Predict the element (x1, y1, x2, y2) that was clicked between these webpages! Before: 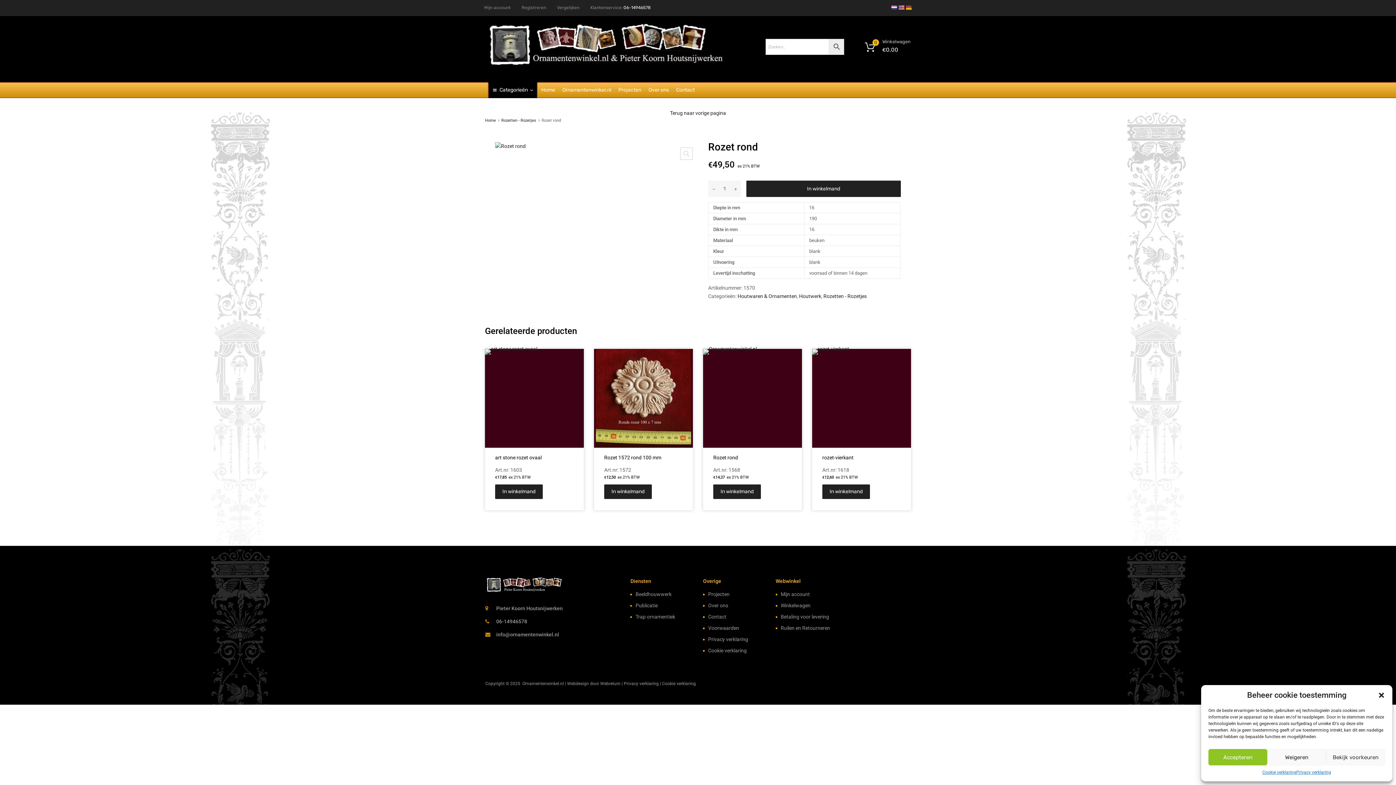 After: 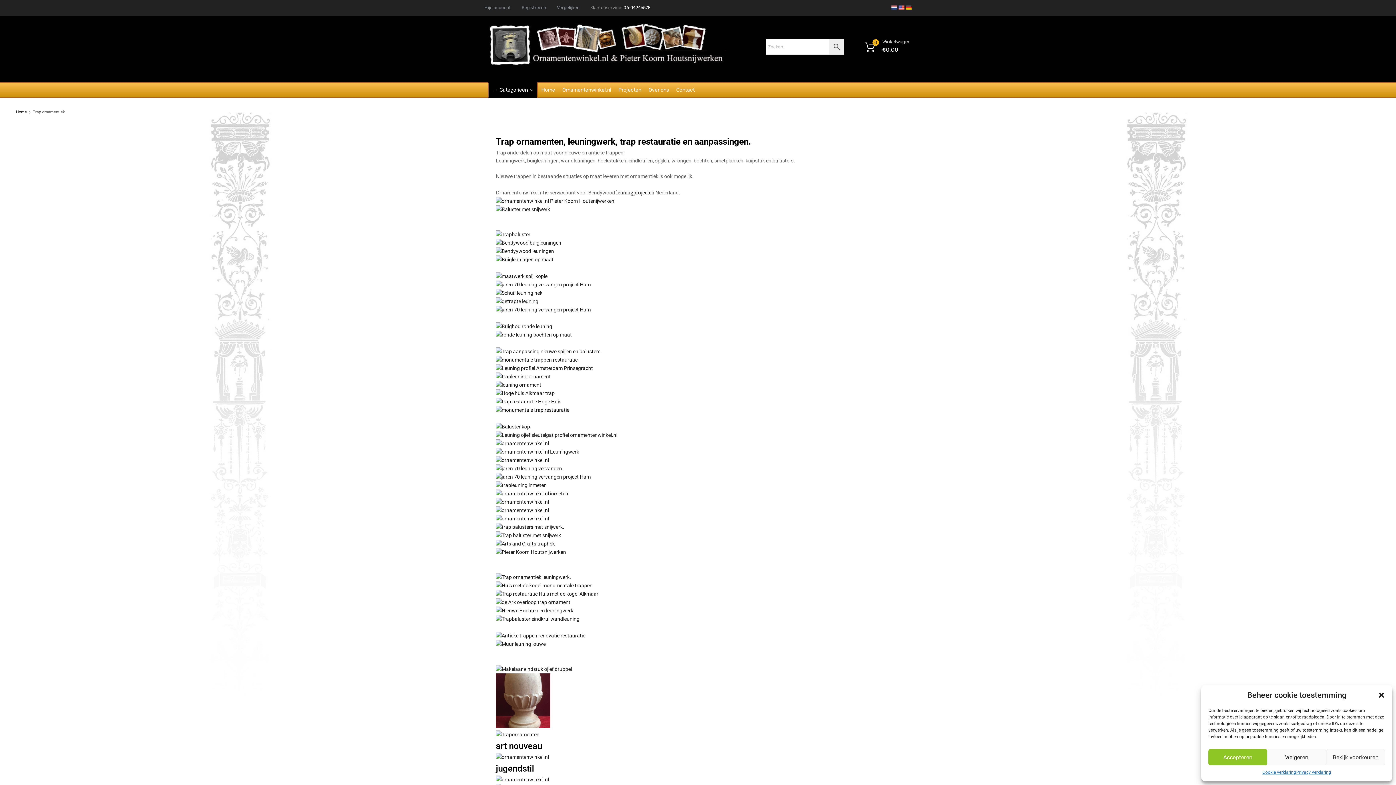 Action: bbox: (635, 614, 675, 619) label: Trap ornamentiek